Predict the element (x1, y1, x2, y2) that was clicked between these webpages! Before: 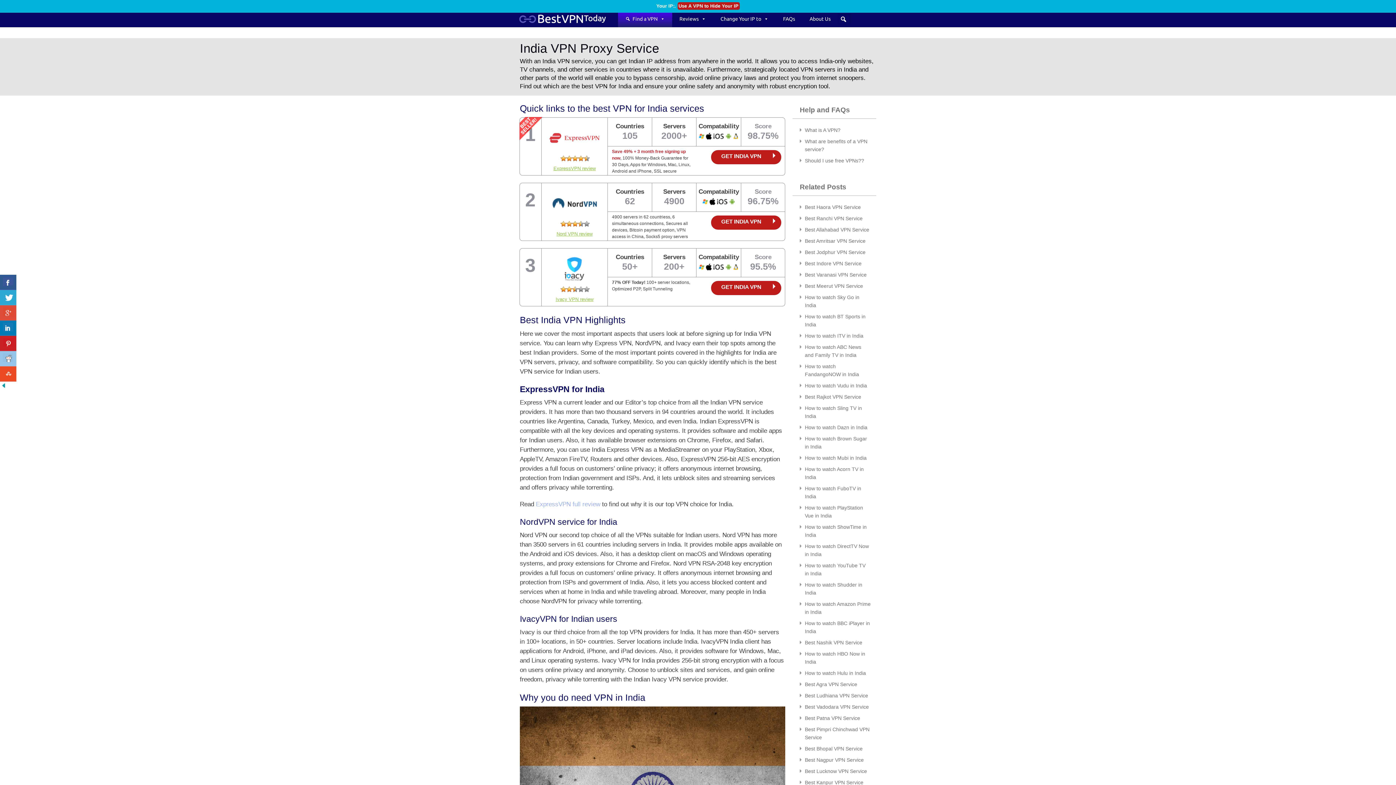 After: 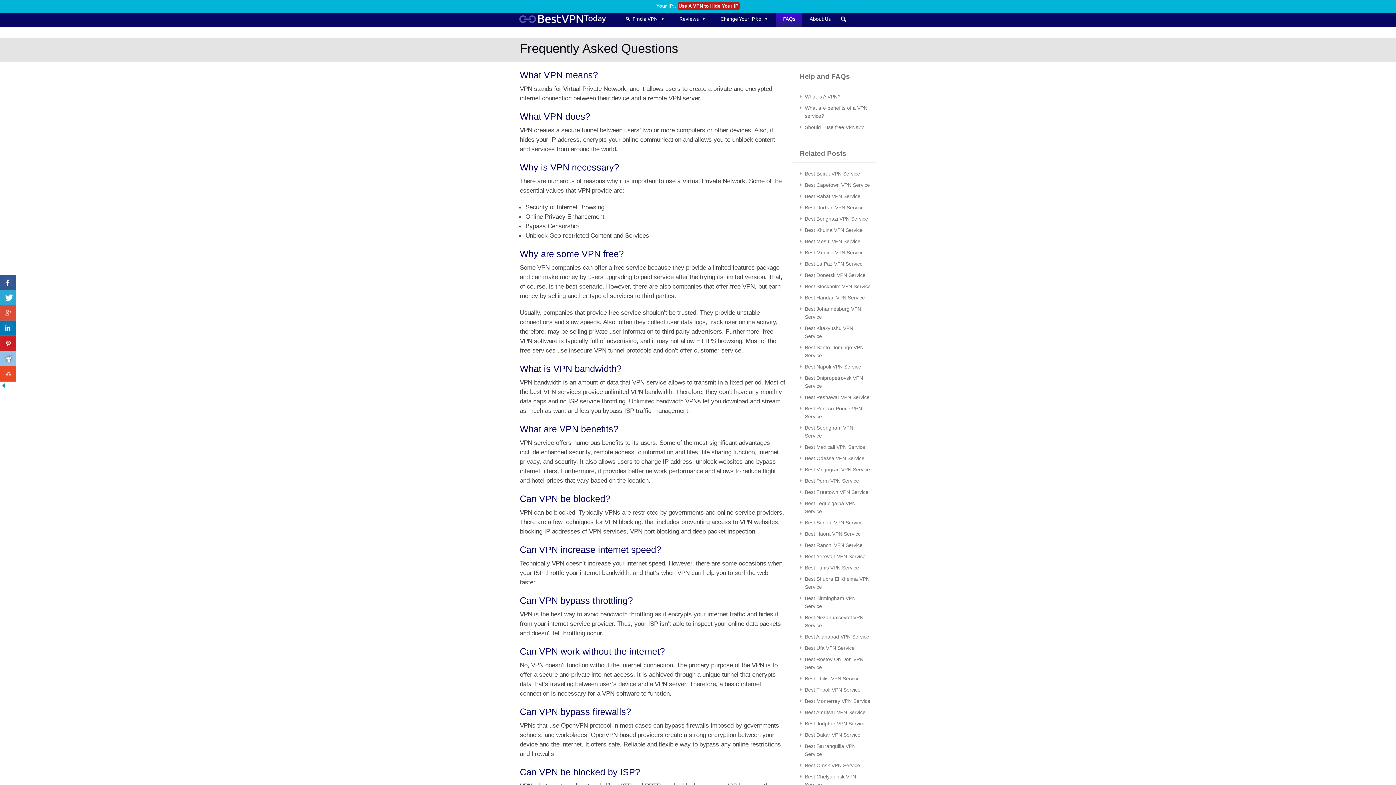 Action: bbox: (805, 157, 864, 163) label: Should I use free VPNs??